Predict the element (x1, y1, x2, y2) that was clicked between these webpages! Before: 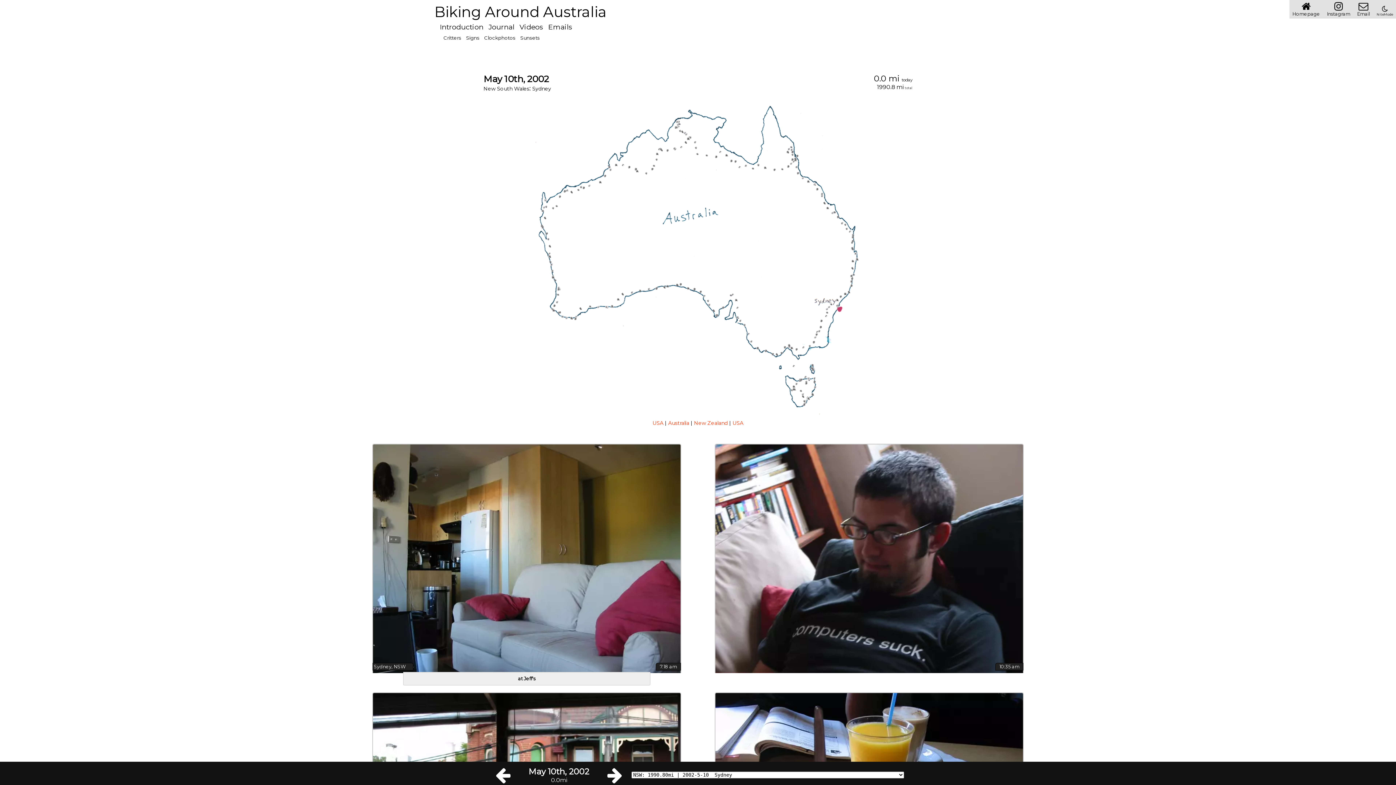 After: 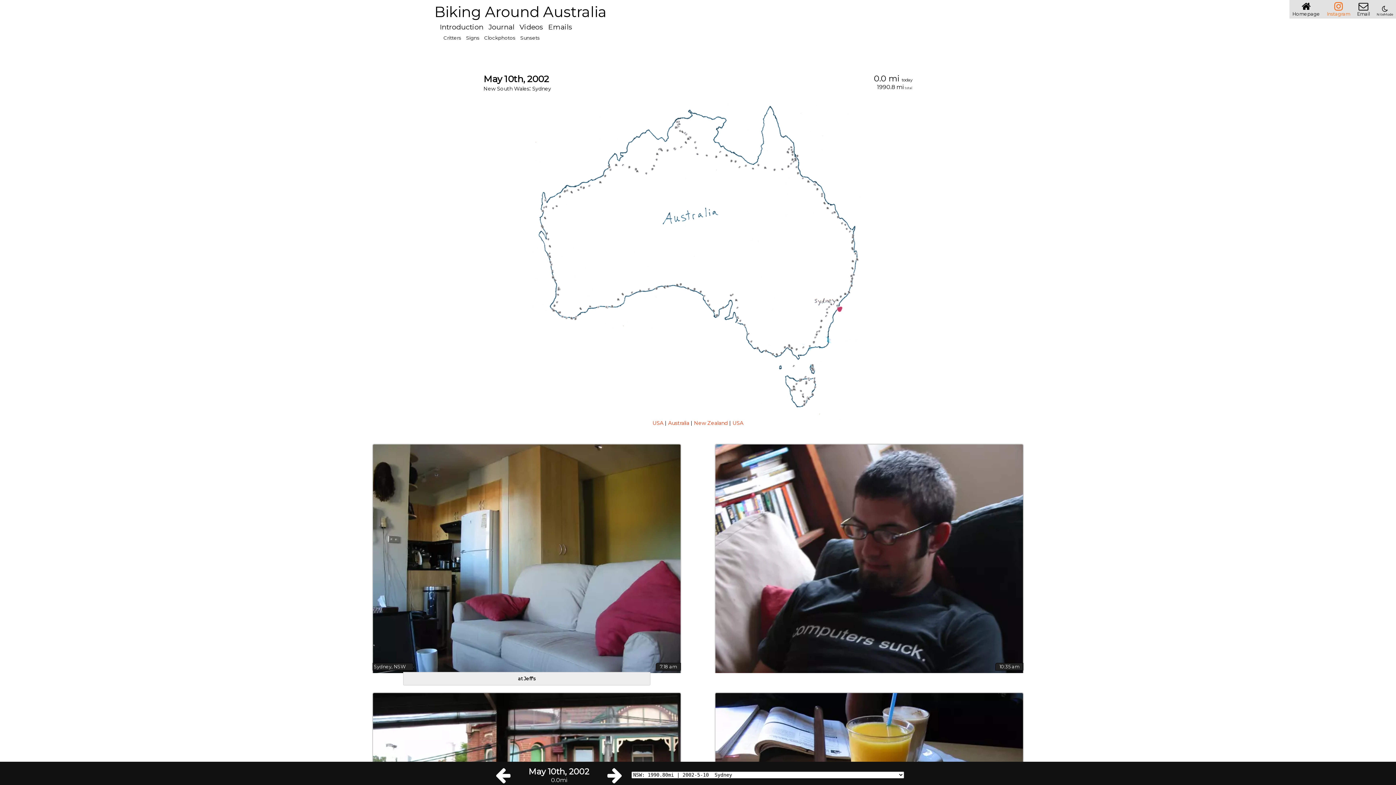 Action: label: Instagram bbox: (1327, 5, 1350, 16)